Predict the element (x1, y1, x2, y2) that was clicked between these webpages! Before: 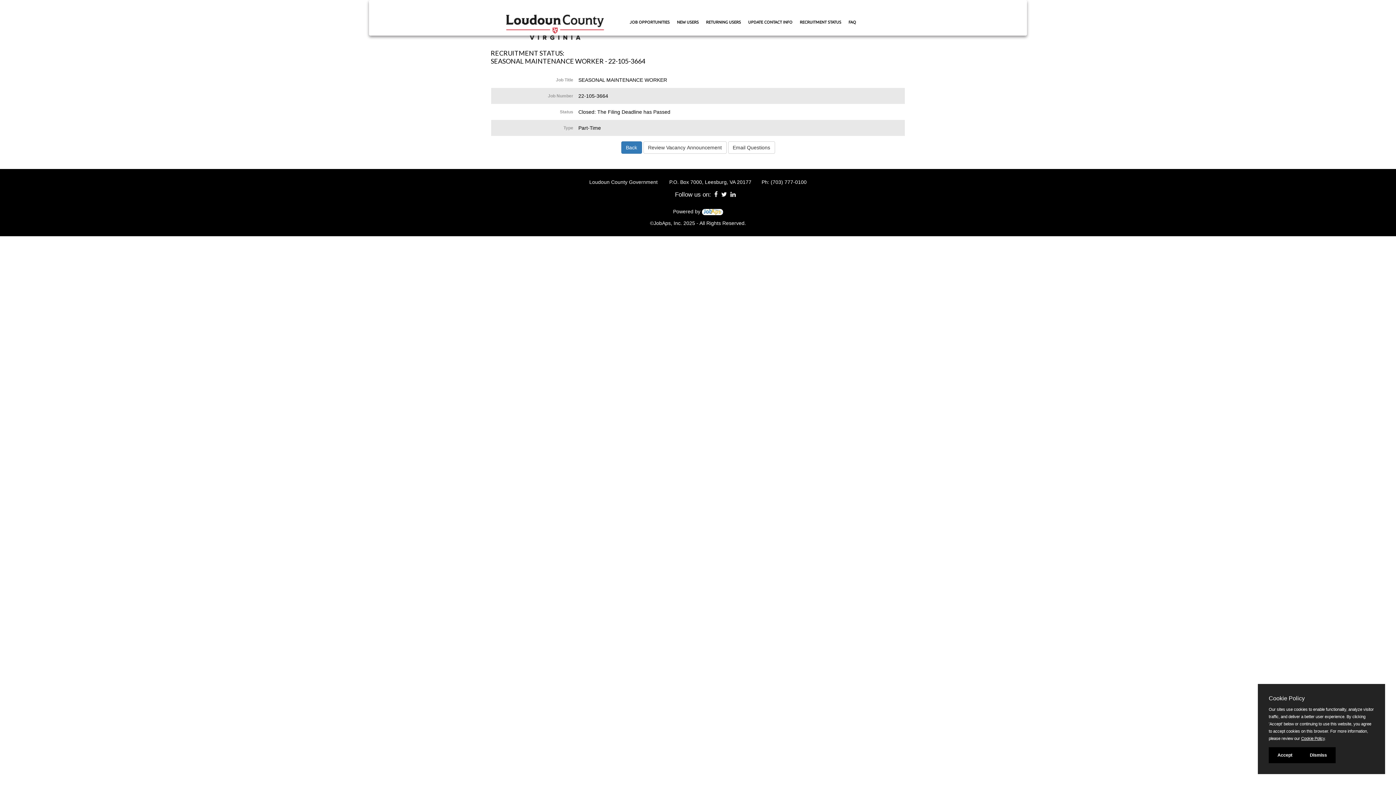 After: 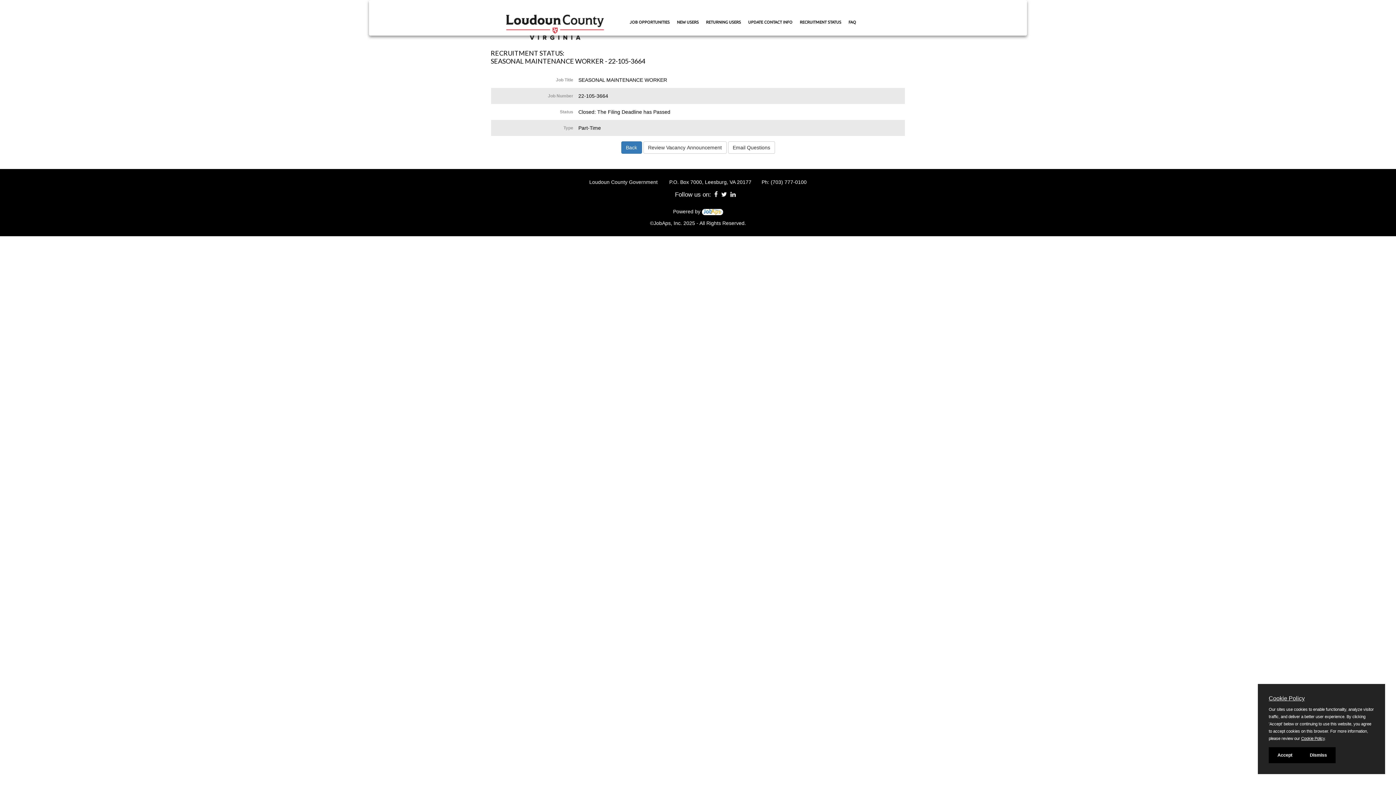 Action: label: Cookie Policy bbox: (1269, 695, 1374, 702)